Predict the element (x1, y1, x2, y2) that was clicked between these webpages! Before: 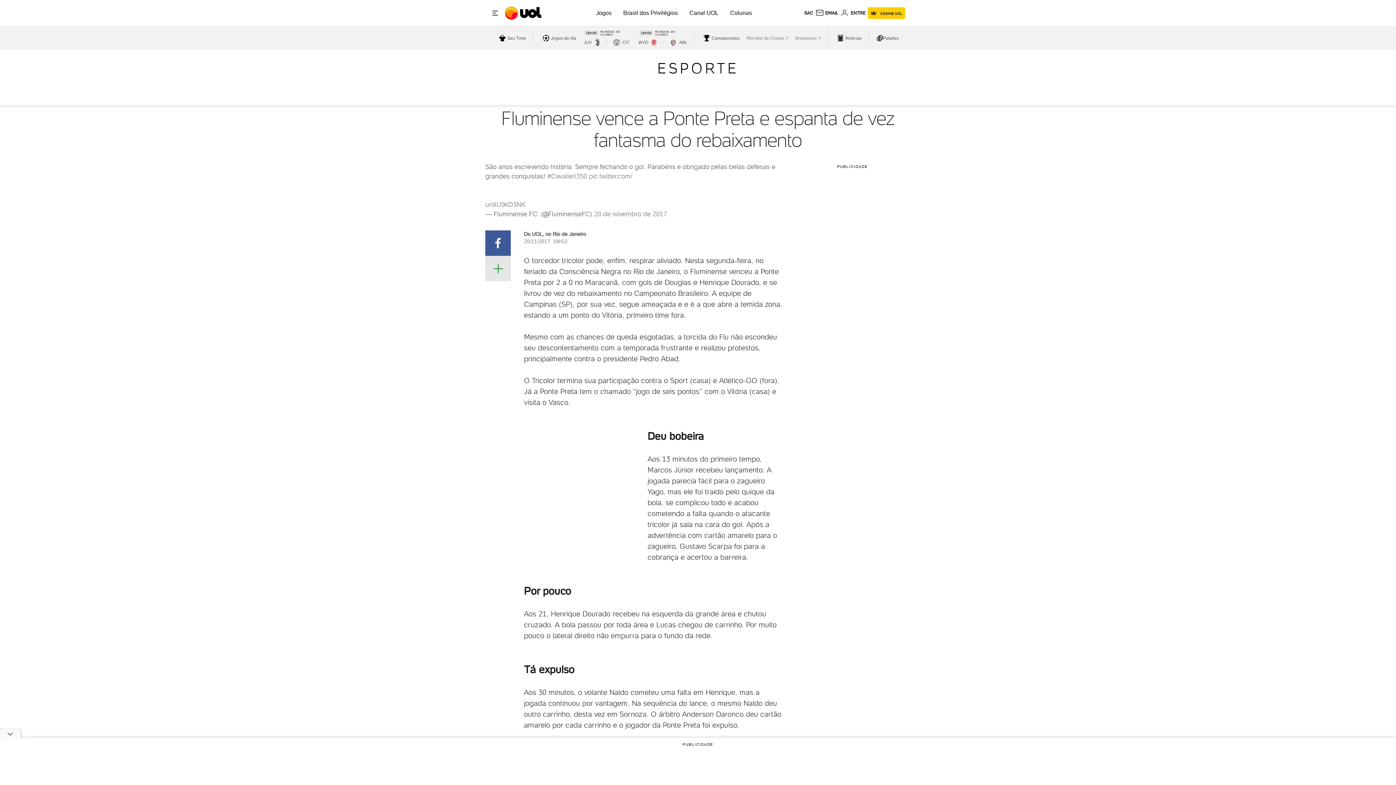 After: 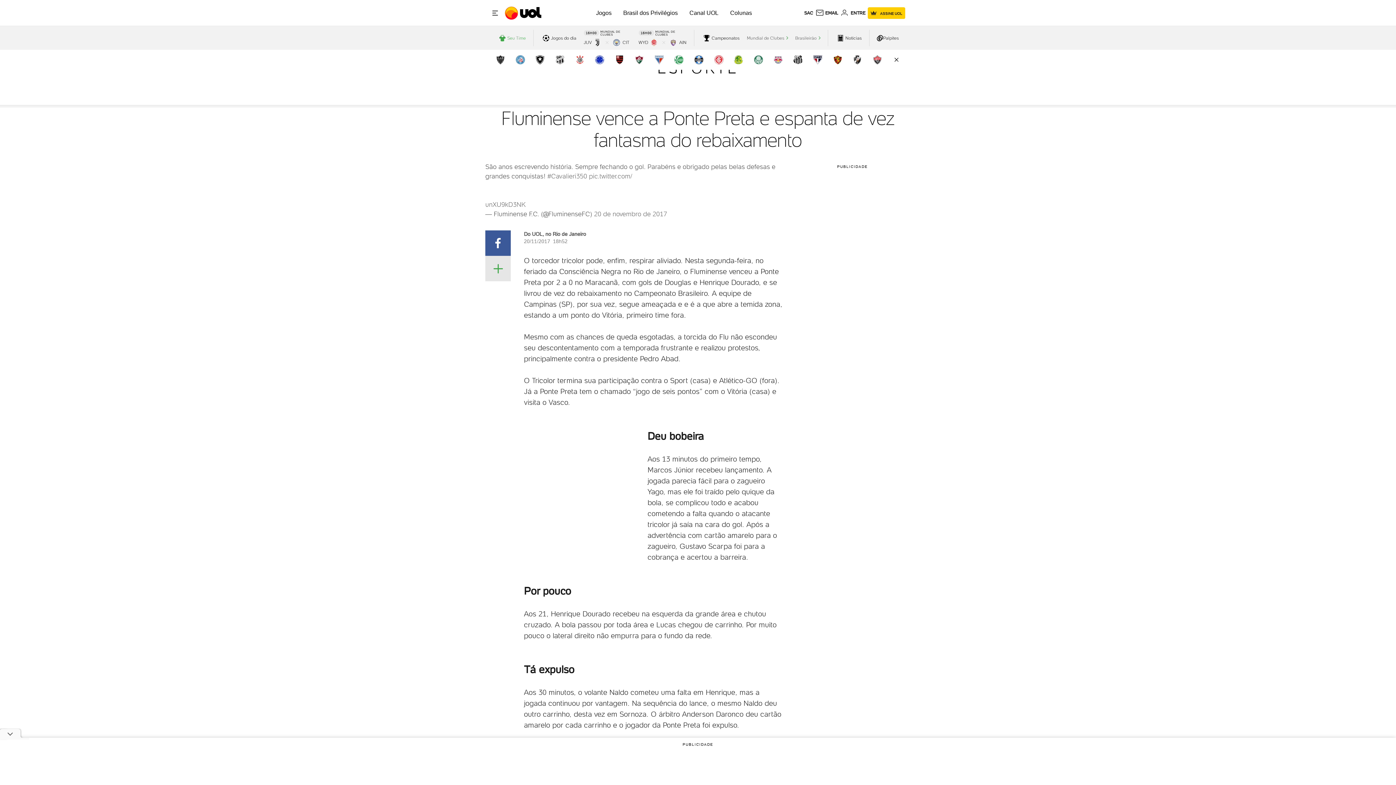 Action: label: Seu Time bbox: (497, 32, 526, 43)